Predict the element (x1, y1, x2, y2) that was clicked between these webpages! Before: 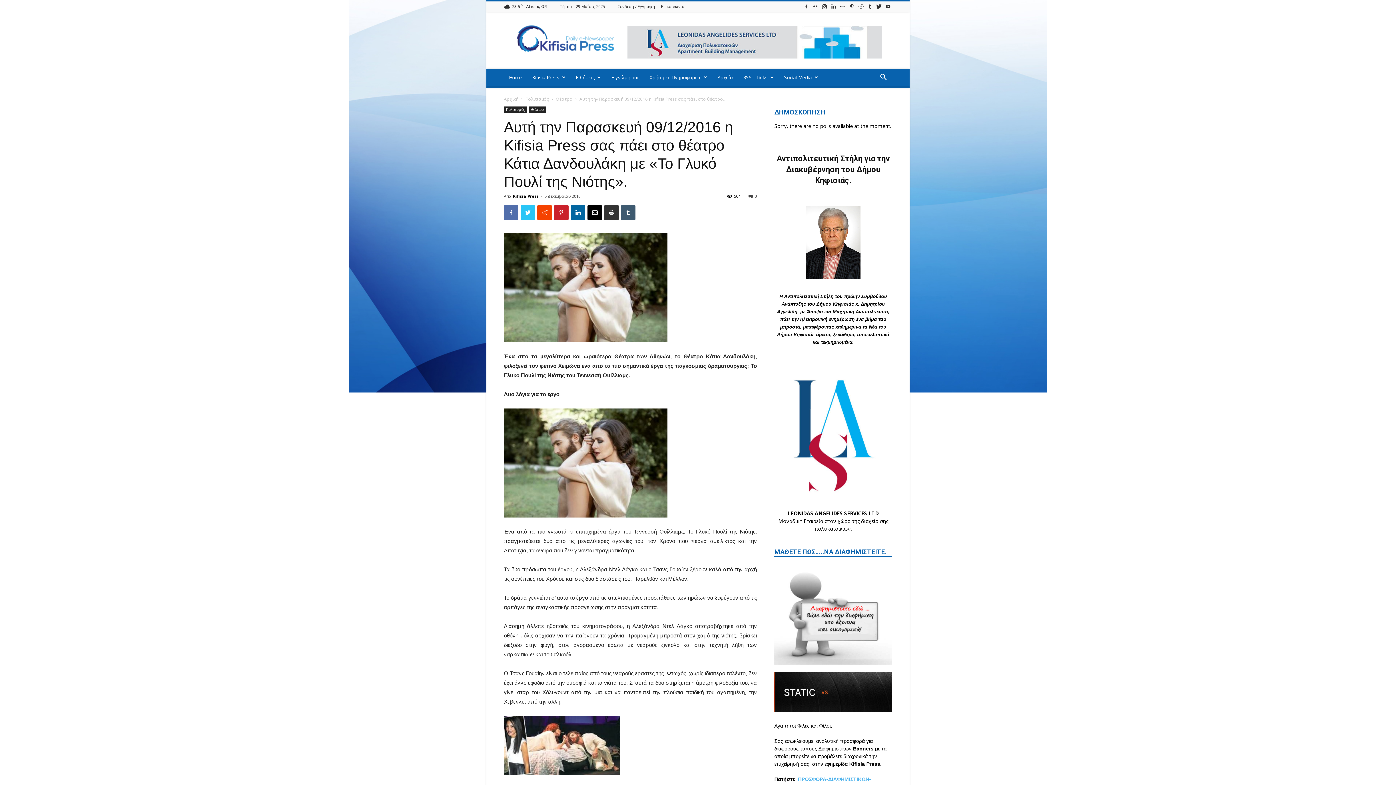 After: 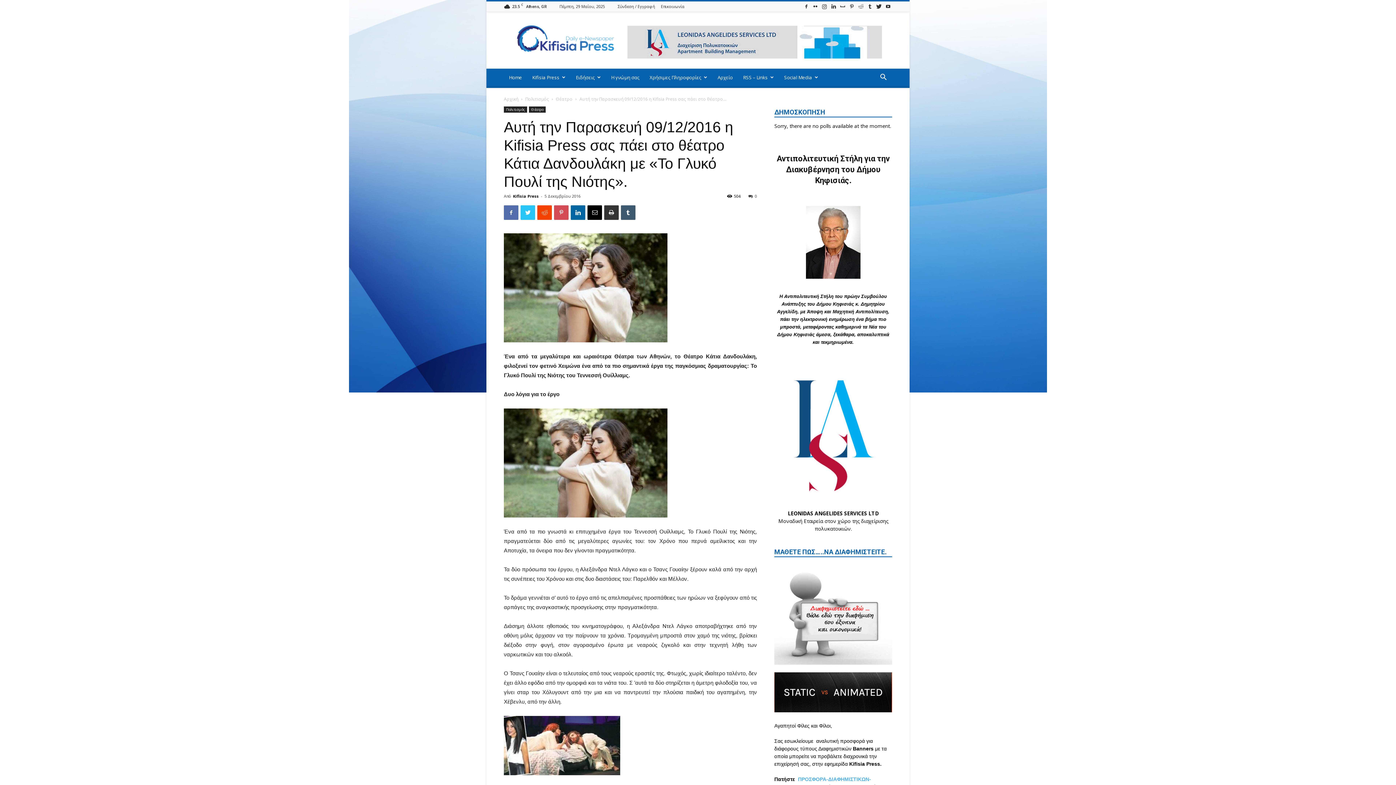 Action: bbox: (554, 205, 568, 220)